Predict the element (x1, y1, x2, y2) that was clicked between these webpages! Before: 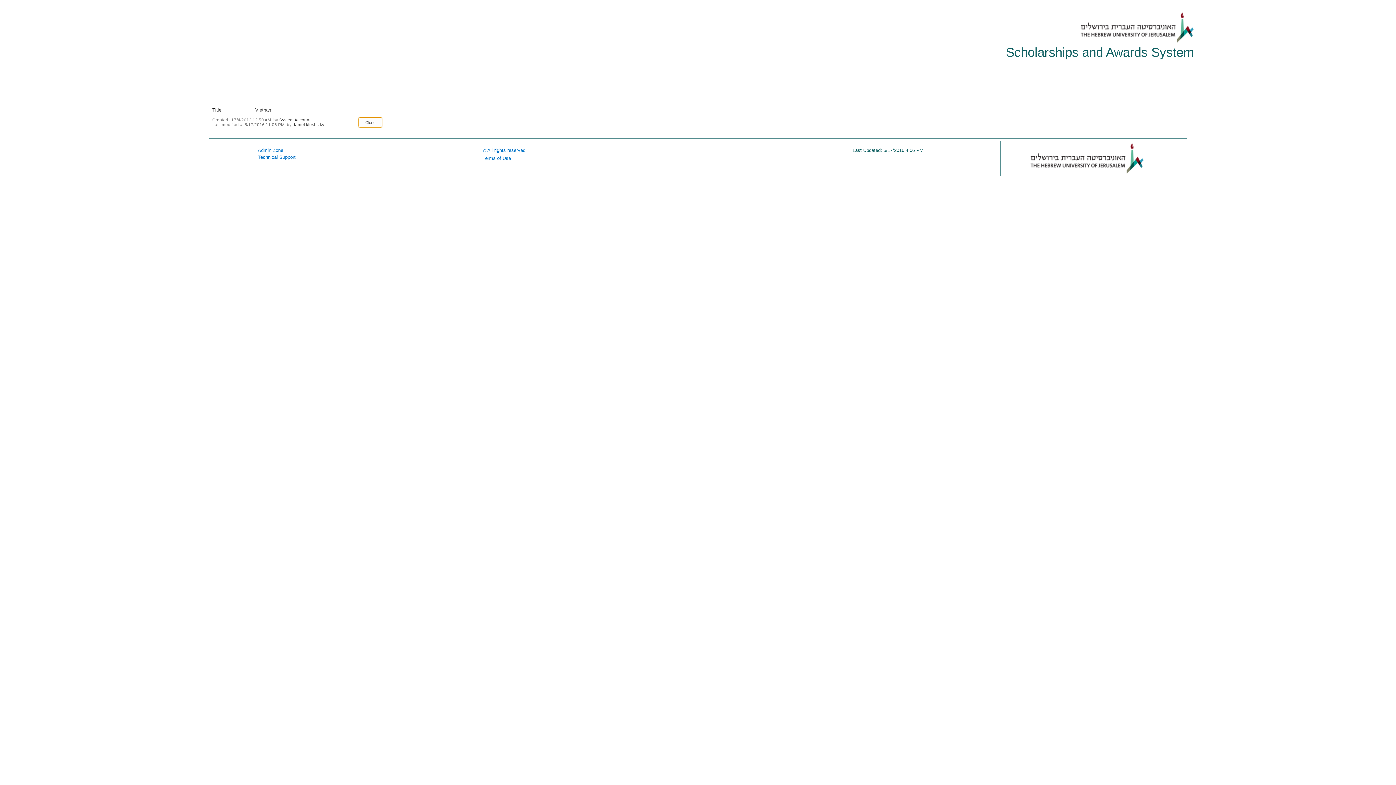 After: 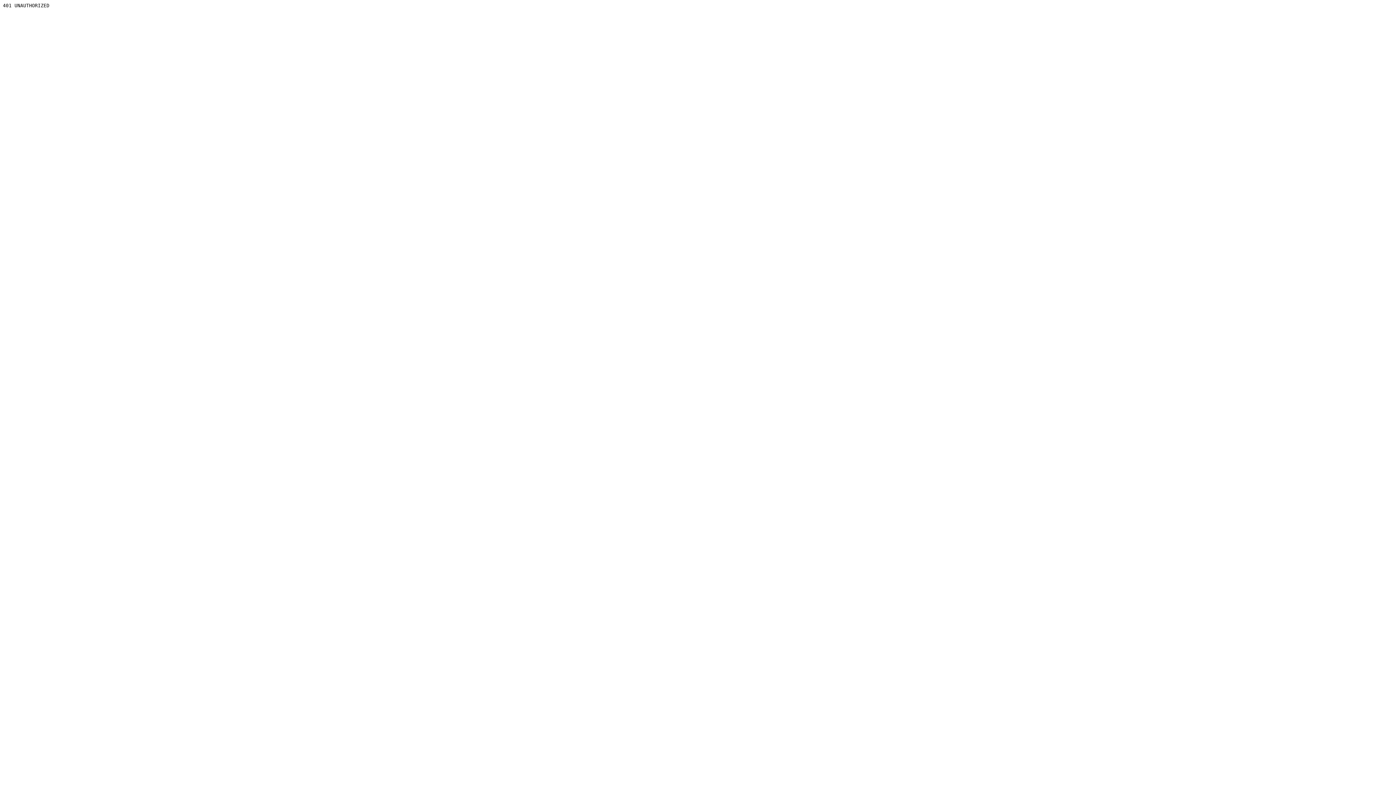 Action: bbox: (292, 122, 324, 126) label: daniel kleshizky